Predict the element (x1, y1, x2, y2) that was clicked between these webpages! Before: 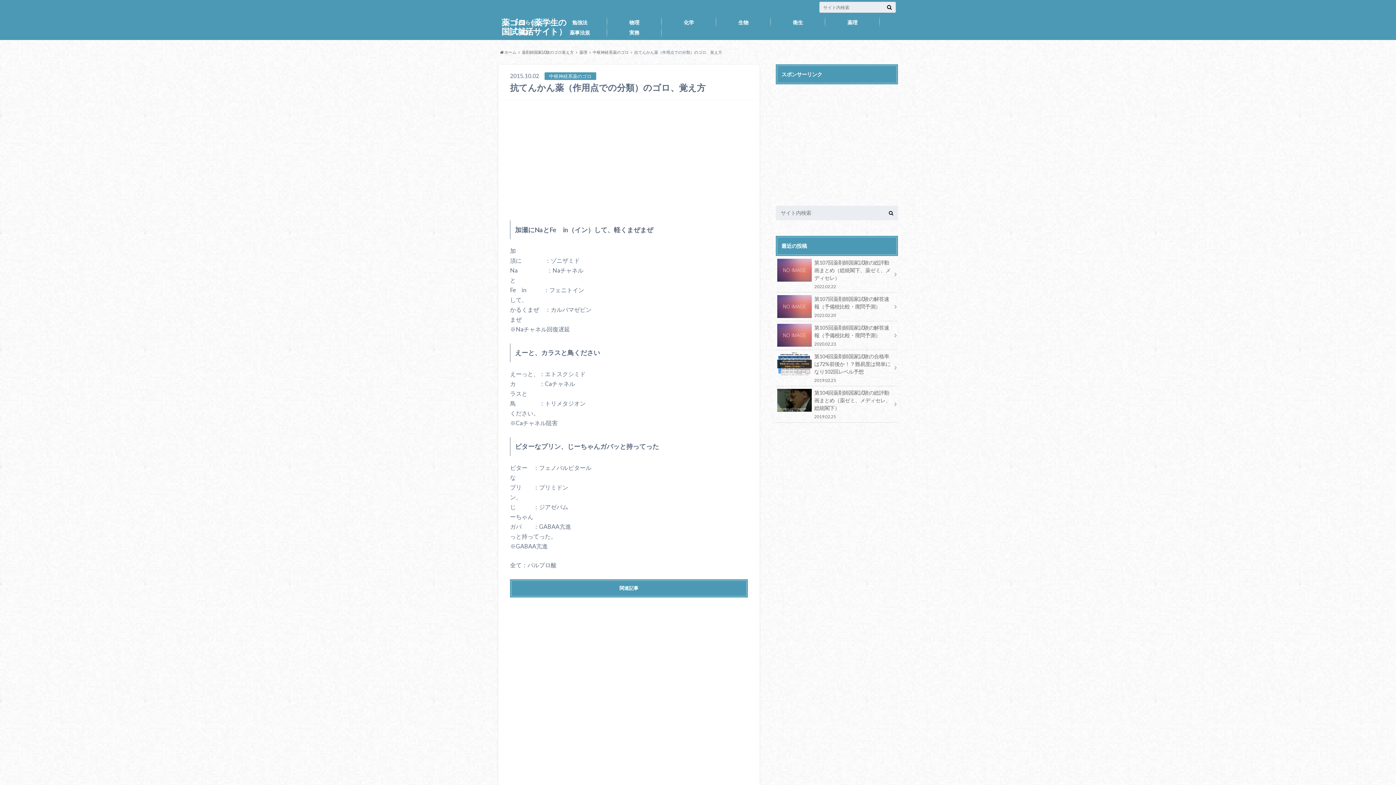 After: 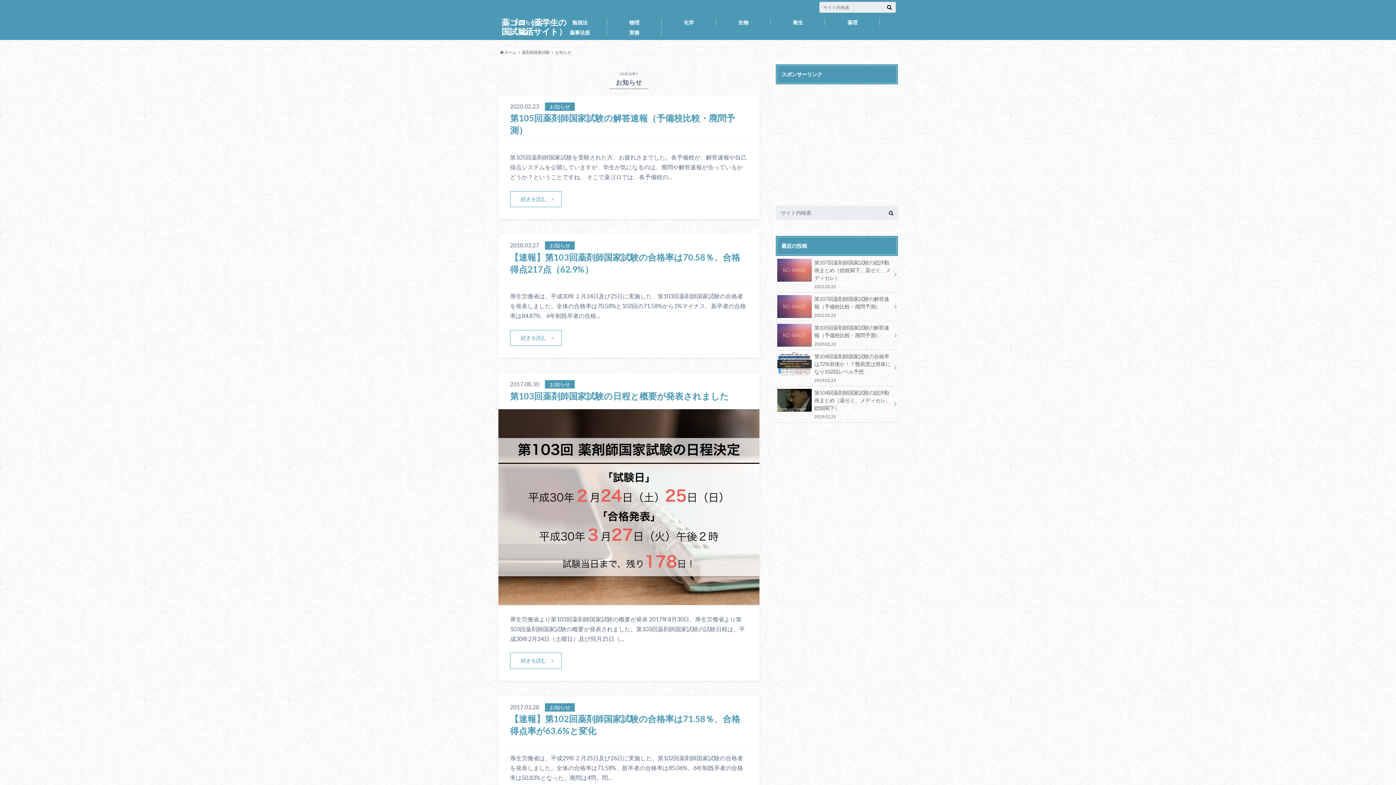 Action: label: お知らせ bbox: (498, 16, 552, 27)